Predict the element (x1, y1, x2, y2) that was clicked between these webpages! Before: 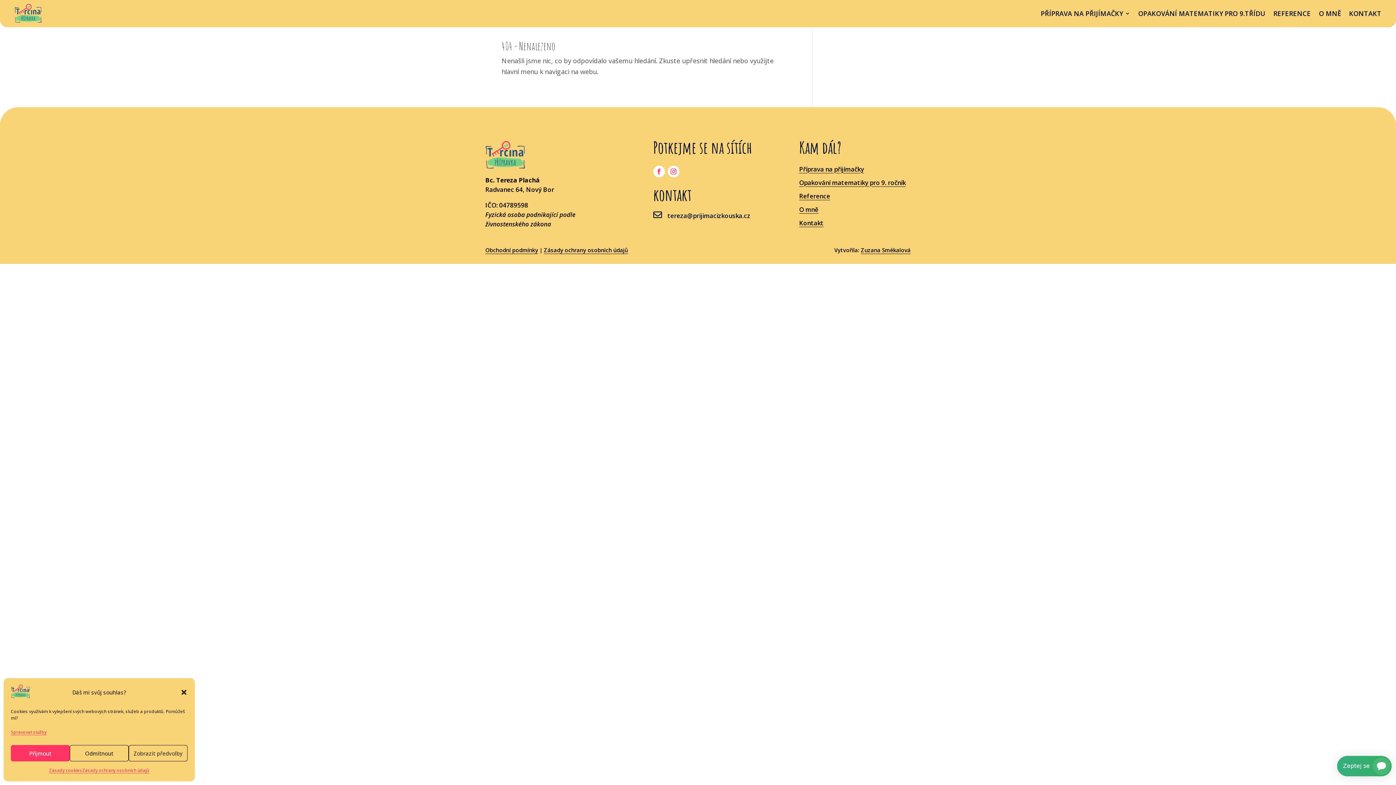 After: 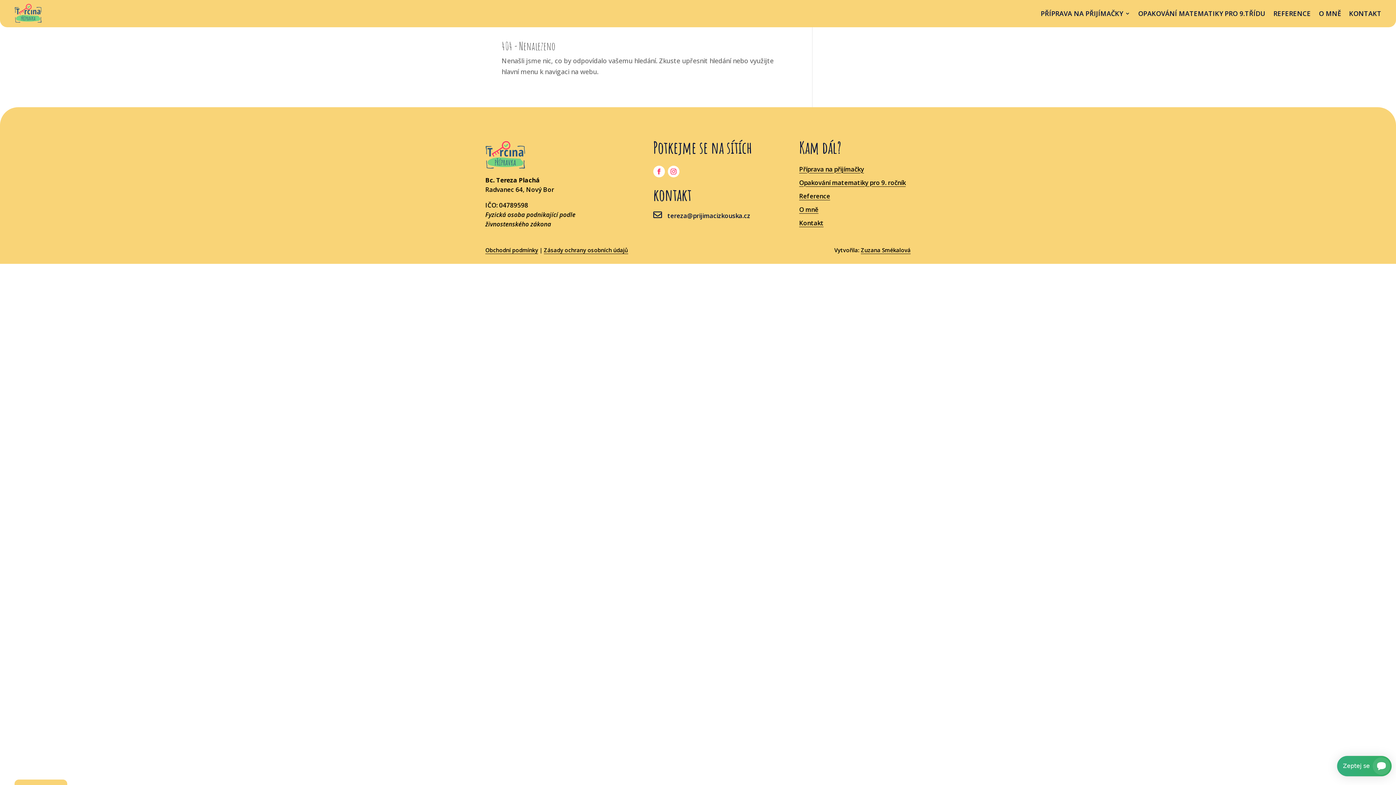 Action: bbox: (180, 689, 187, 696) label: Zavřít dialogové okno